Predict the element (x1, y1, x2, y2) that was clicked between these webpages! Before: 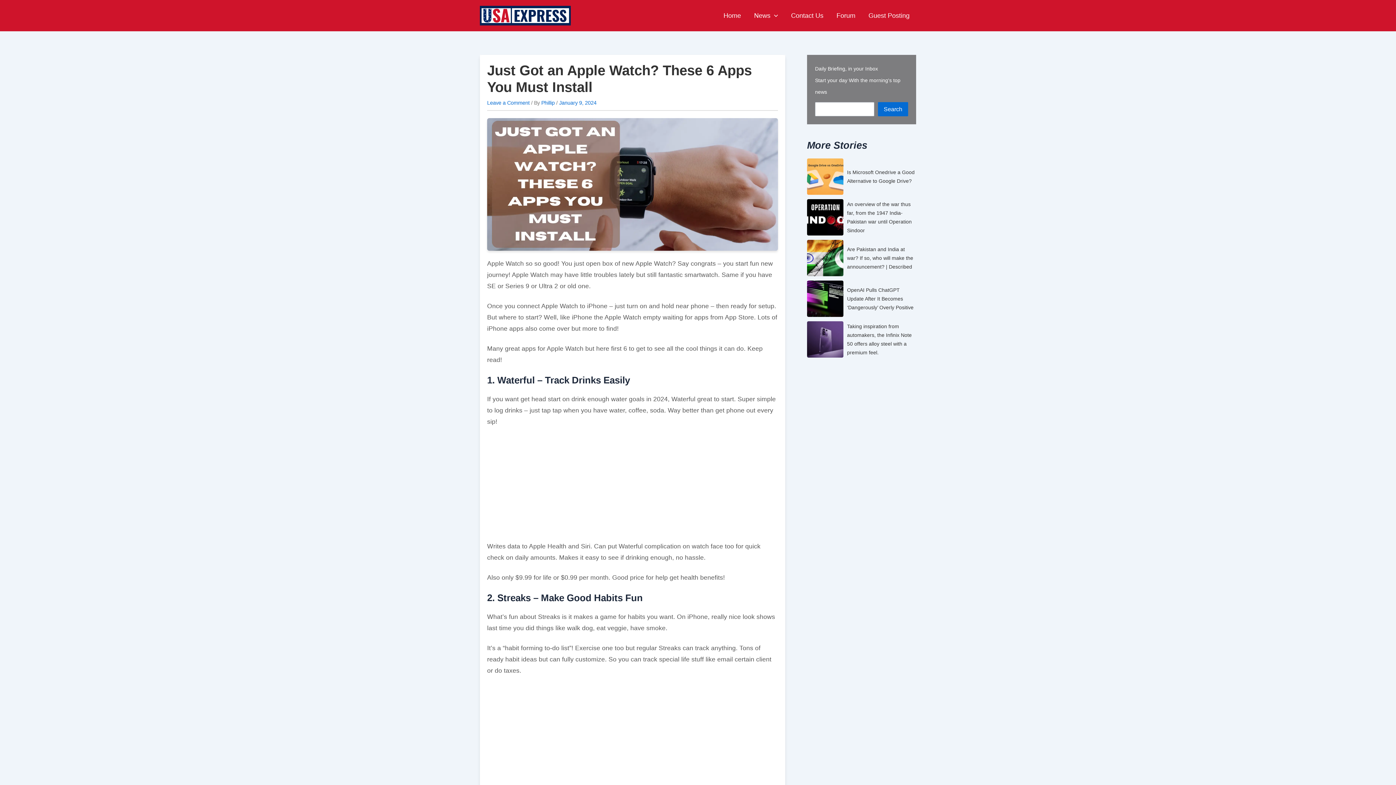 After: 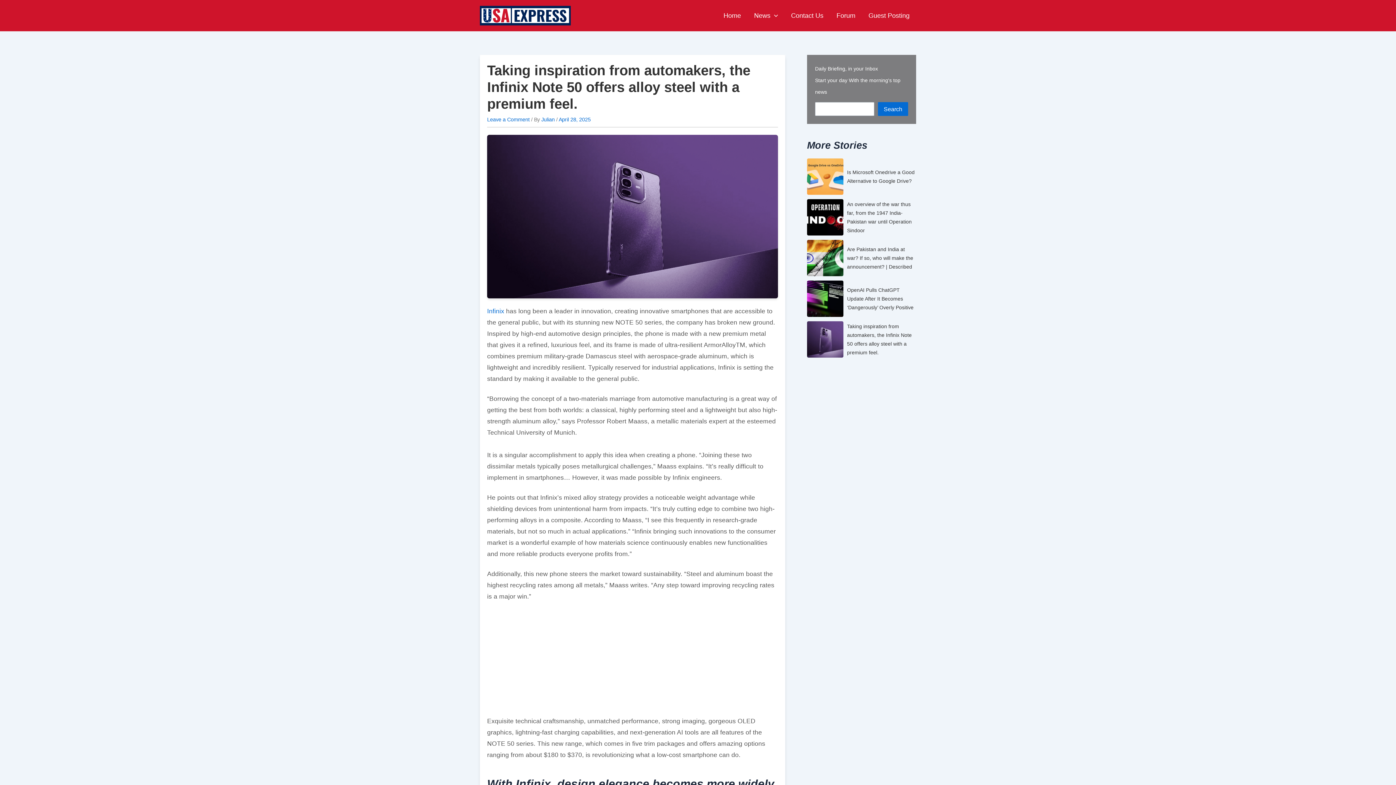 Action: bbox: (847, 322, 916, 357) label: Taking inspiration from automakers, the Infinix Note 50 offers alloy steel with a premium feel.